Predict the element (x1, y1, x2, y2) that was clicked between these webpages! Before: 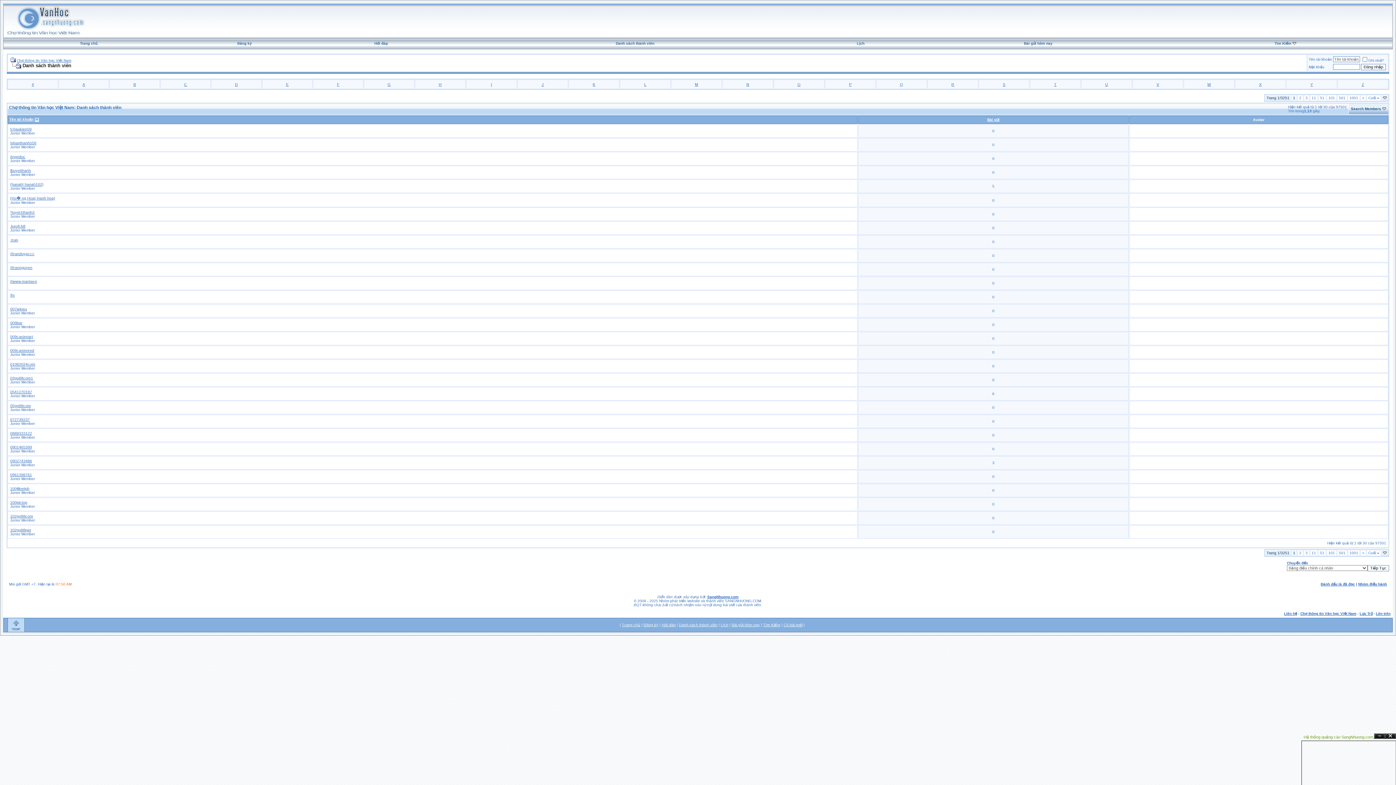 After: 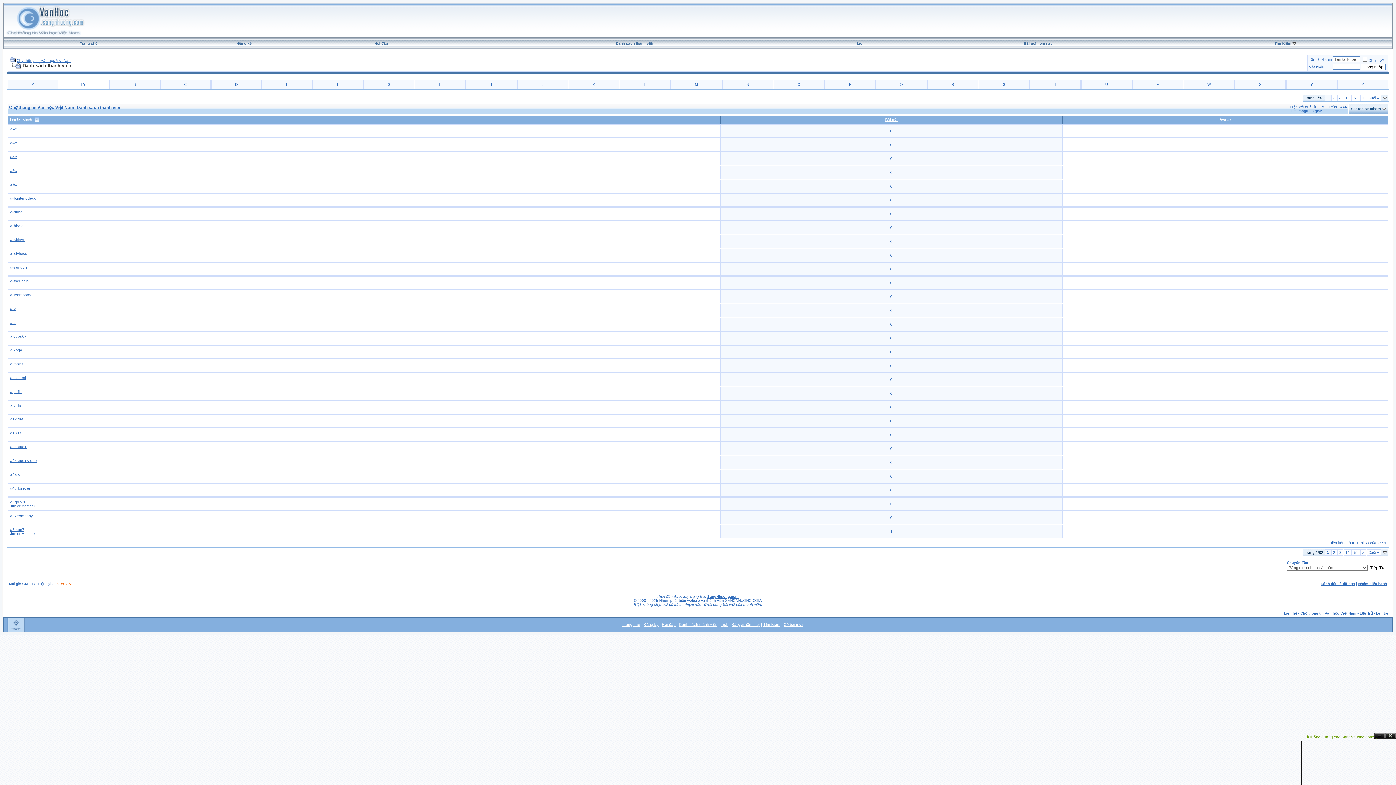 Action: bbox: (82, 82, 85, 86) label: A